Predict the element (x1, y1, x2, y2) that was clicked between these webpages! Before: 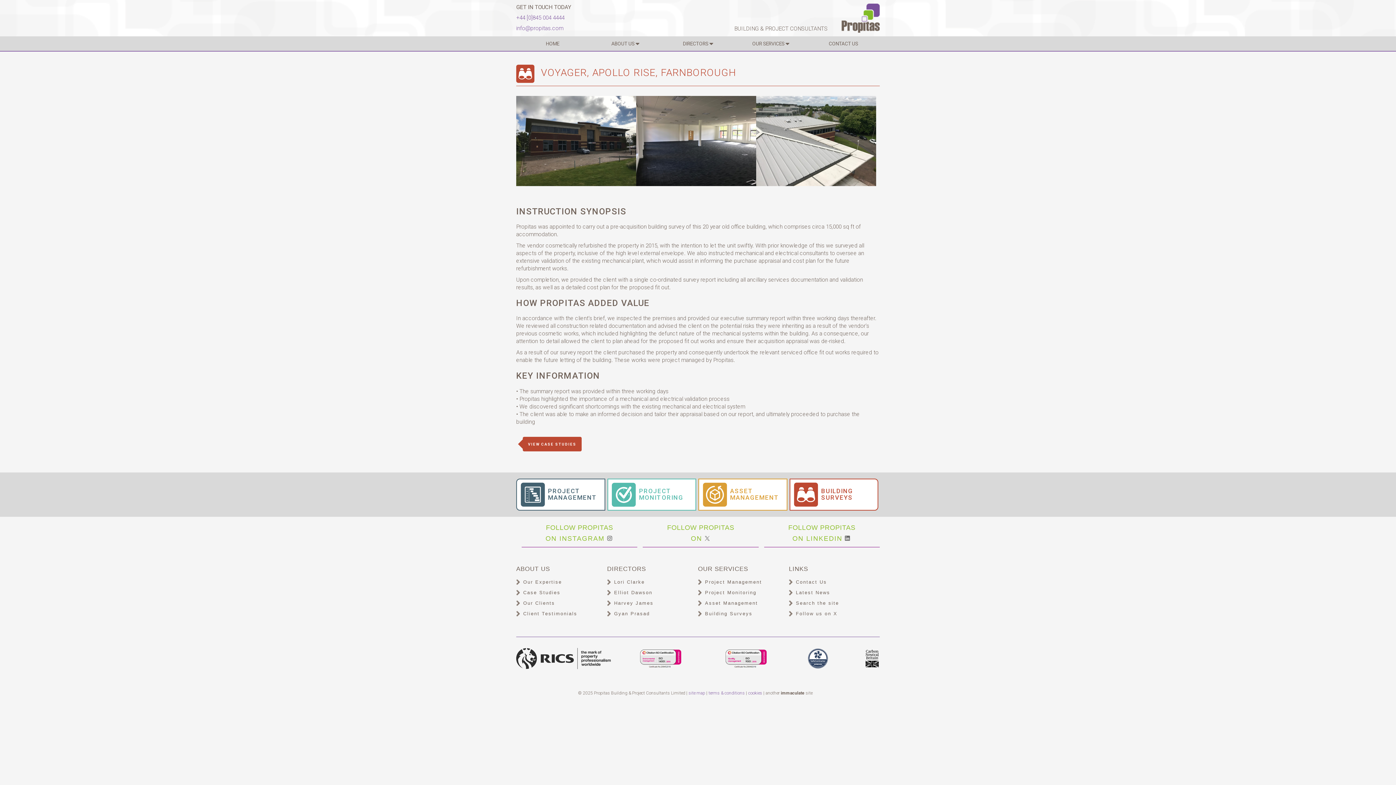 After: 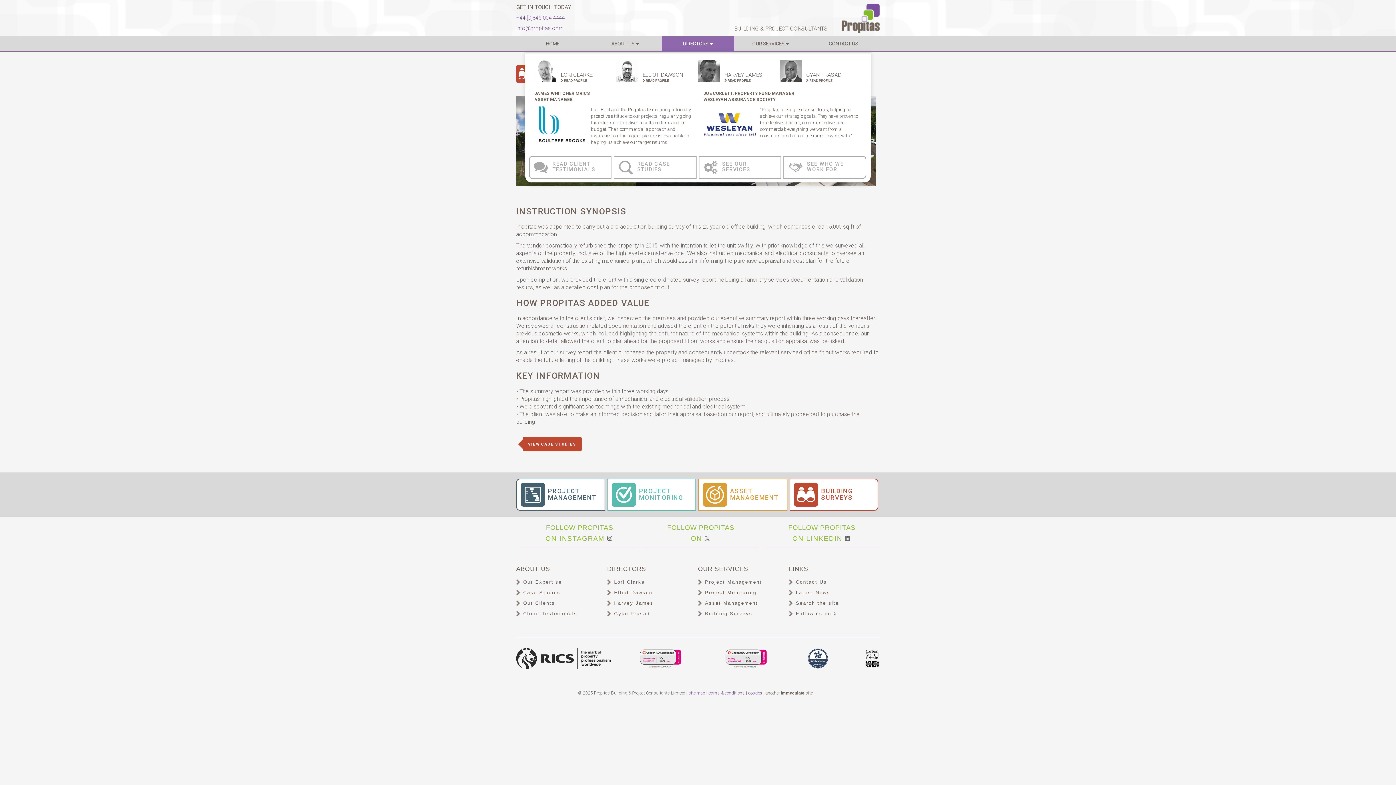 Action: bbox: (661, 36, 734, 51) label: DIRECTORS 